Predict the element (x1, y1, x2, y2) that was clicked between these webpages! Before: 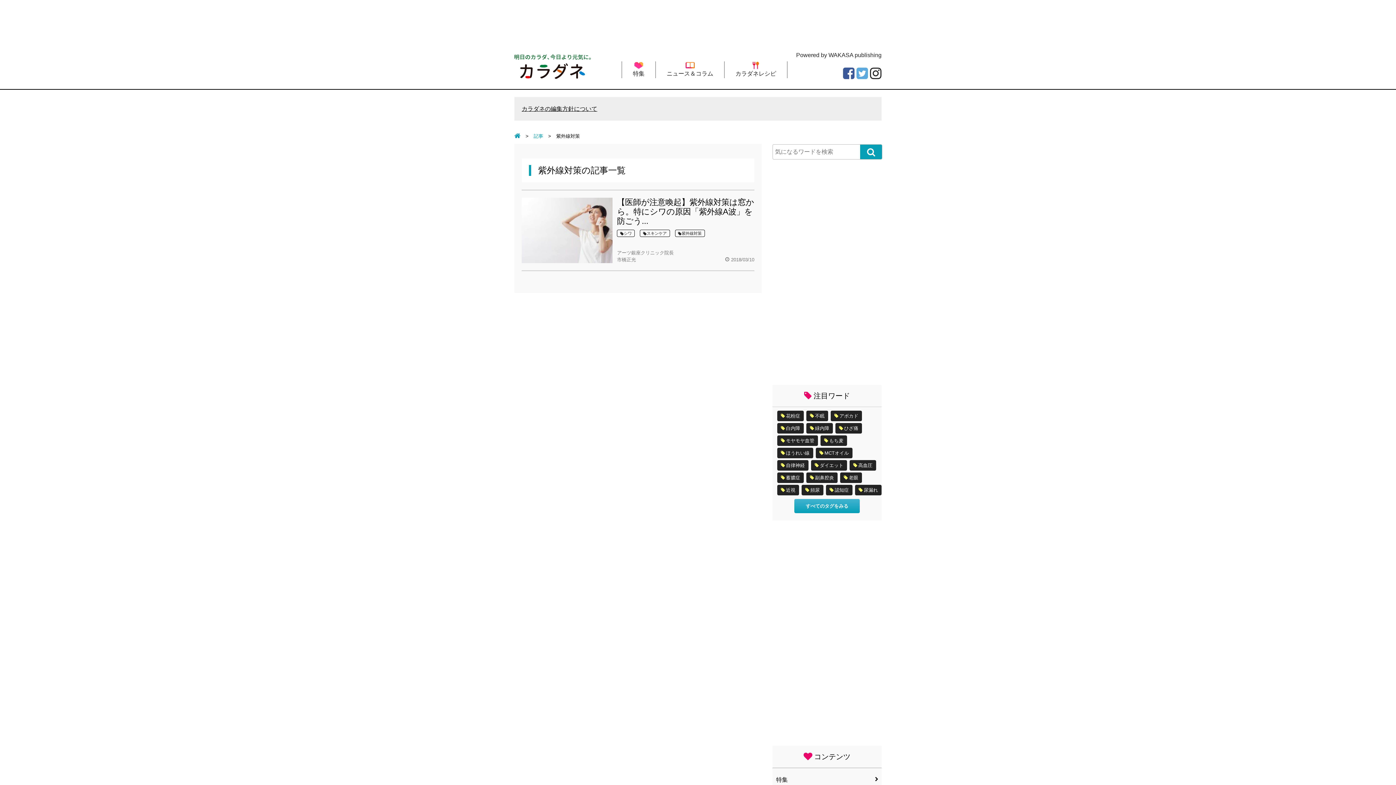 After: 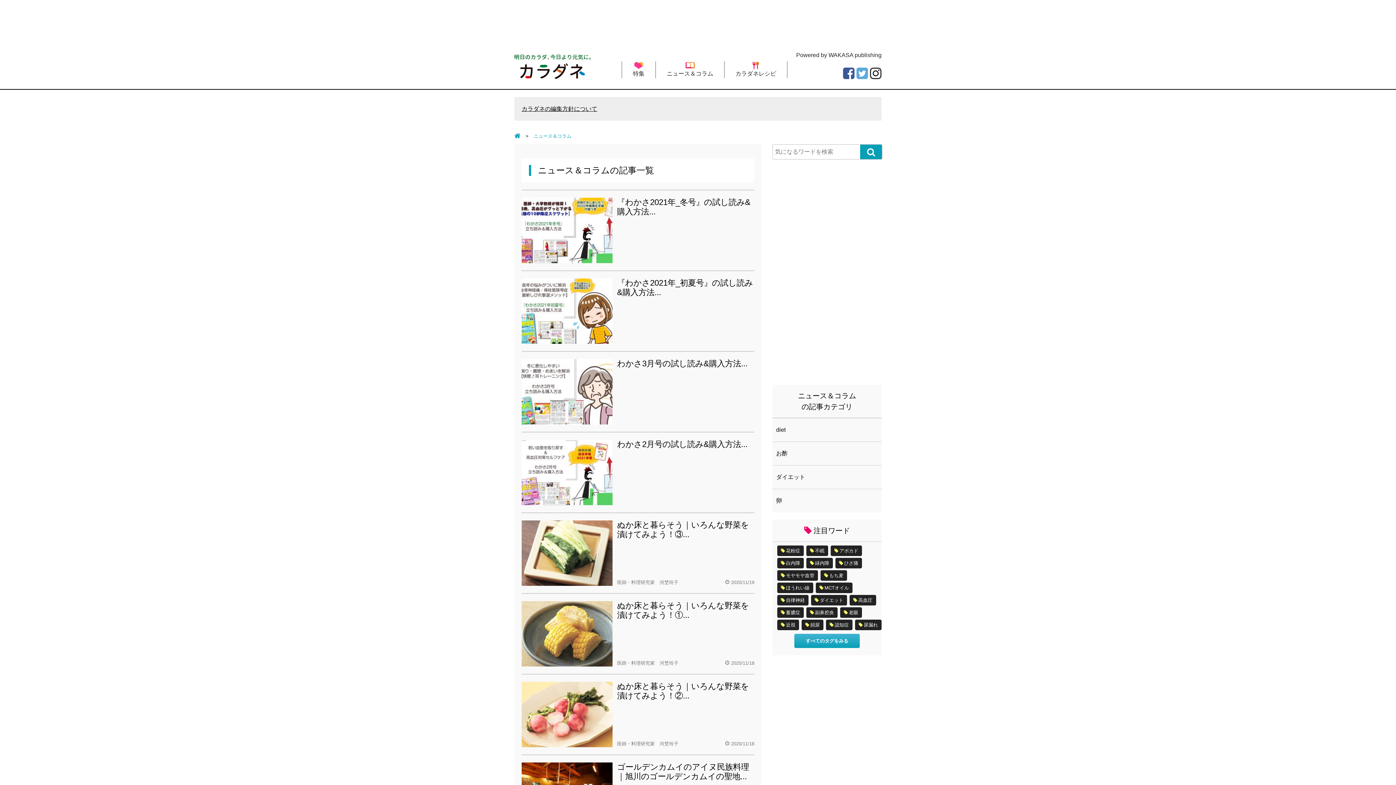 Action: bbox: (656, 61, 724, 78) label: ニュース＆コラム